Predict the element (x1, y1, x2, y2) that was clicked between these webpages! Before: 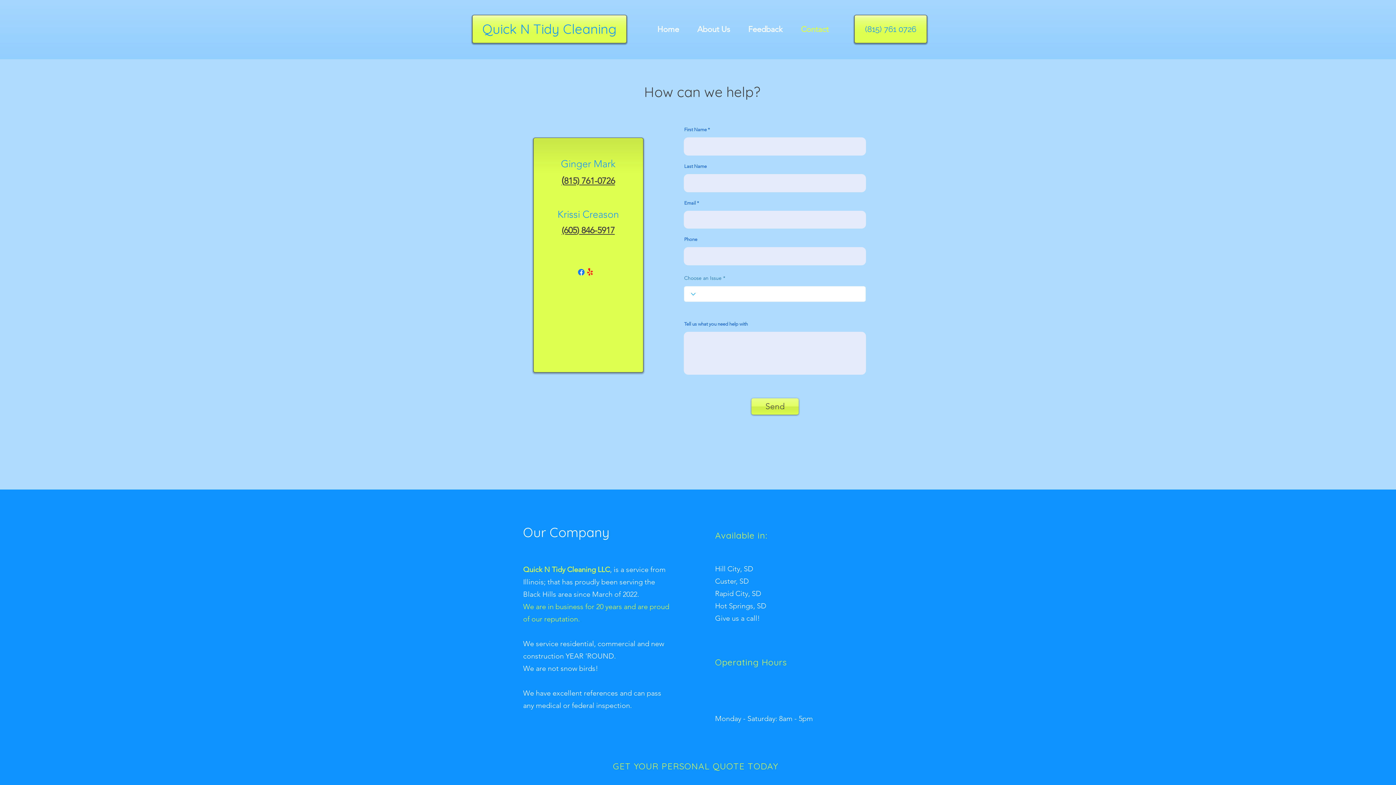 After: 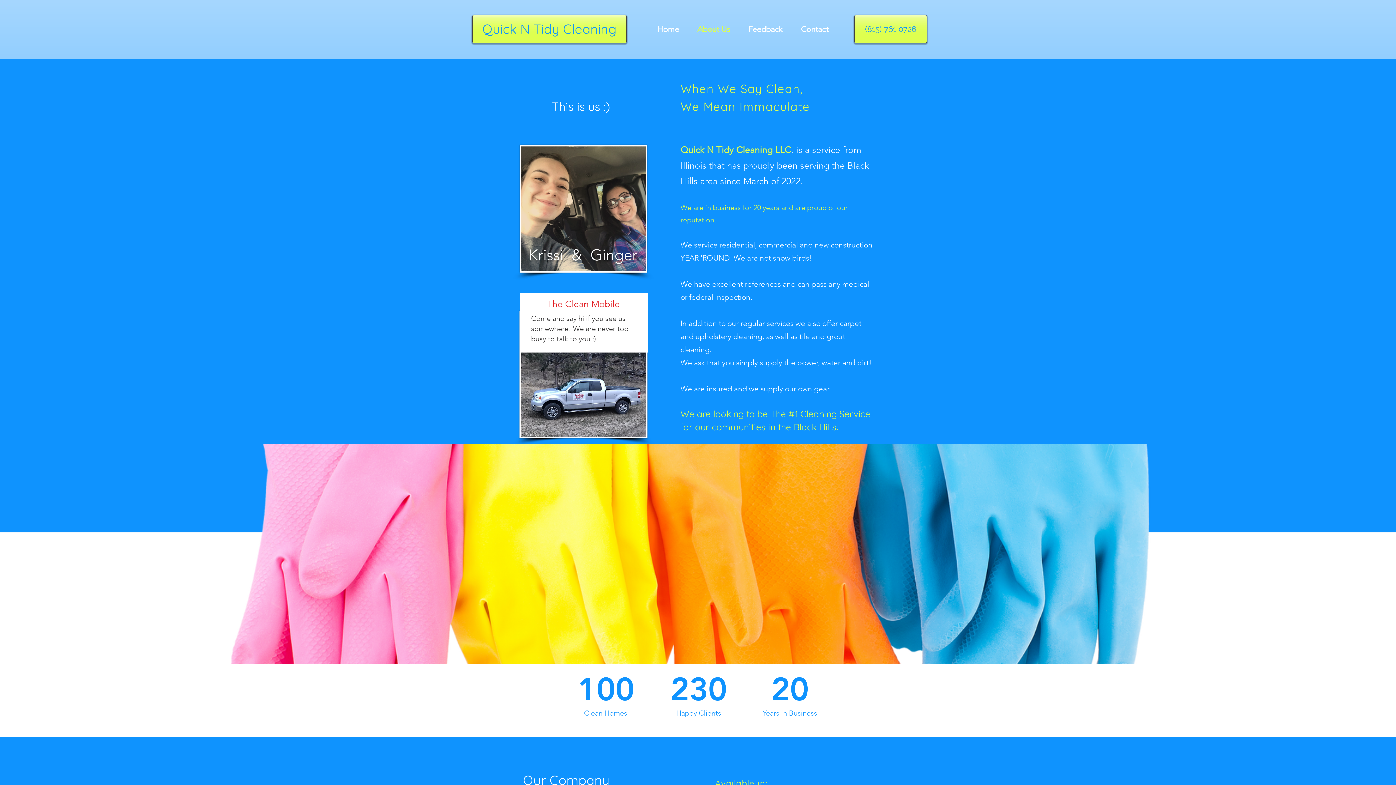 Action: label: About Us bbox: (692, 20, 742, 38)